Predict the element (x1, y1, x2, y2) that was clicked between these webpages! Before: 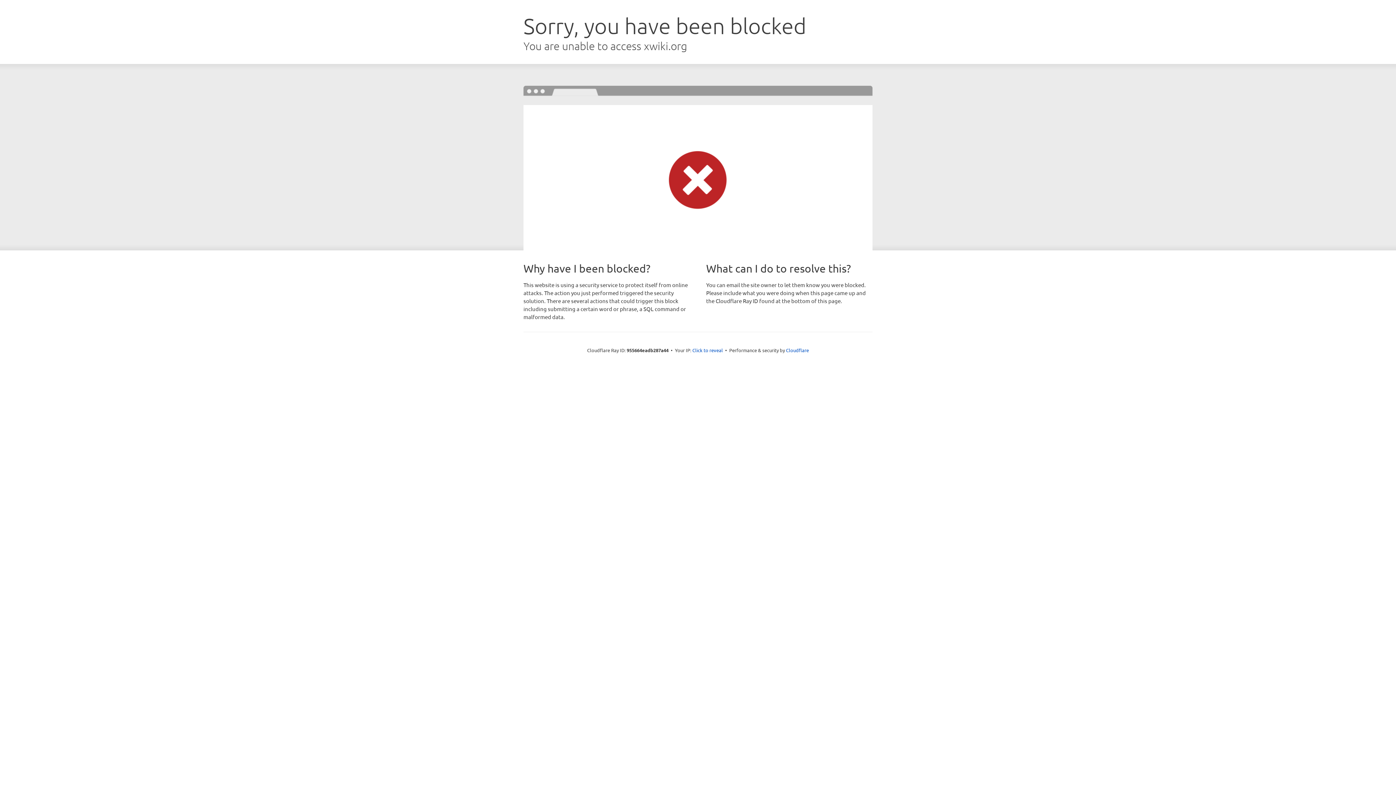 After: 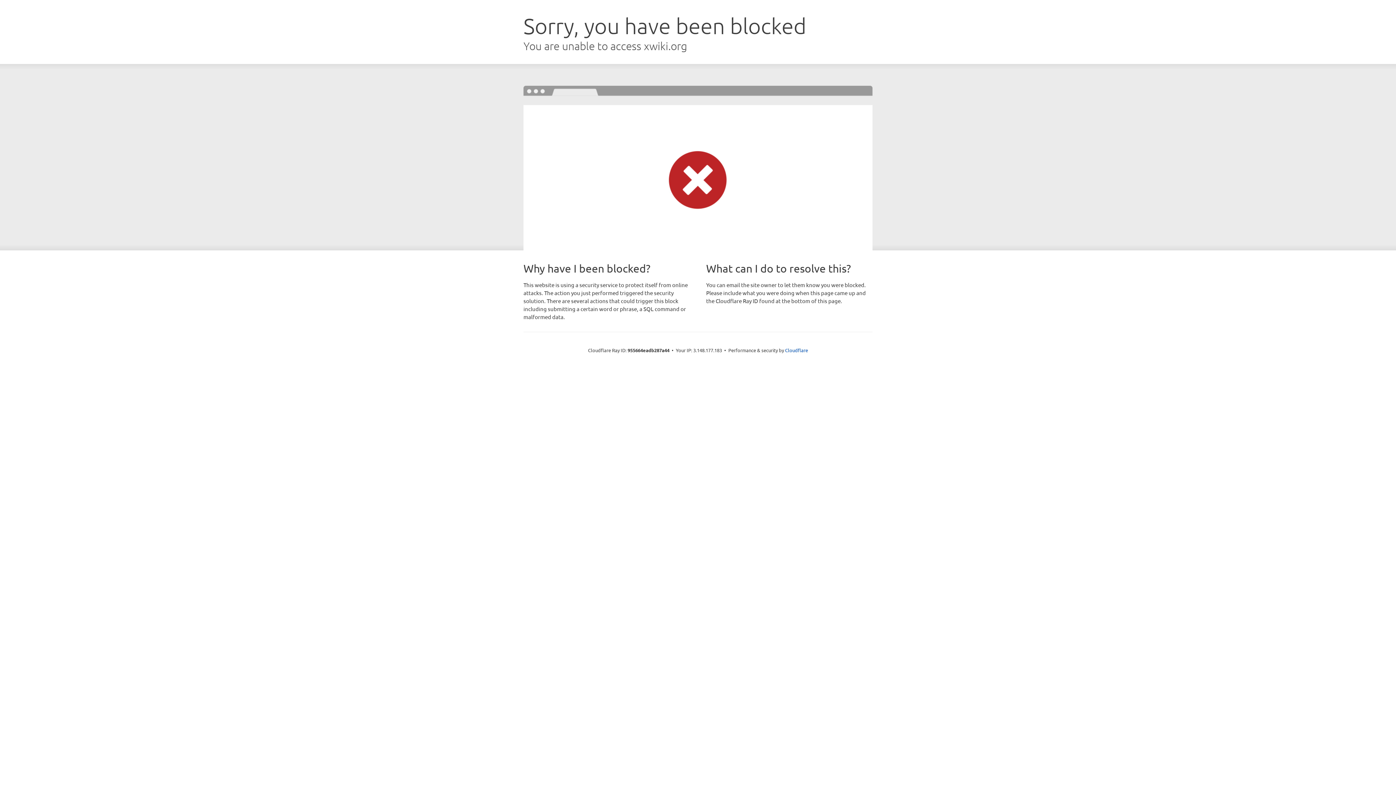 Action: label: Click to reveal bbox: (692, 346, 723, 353)